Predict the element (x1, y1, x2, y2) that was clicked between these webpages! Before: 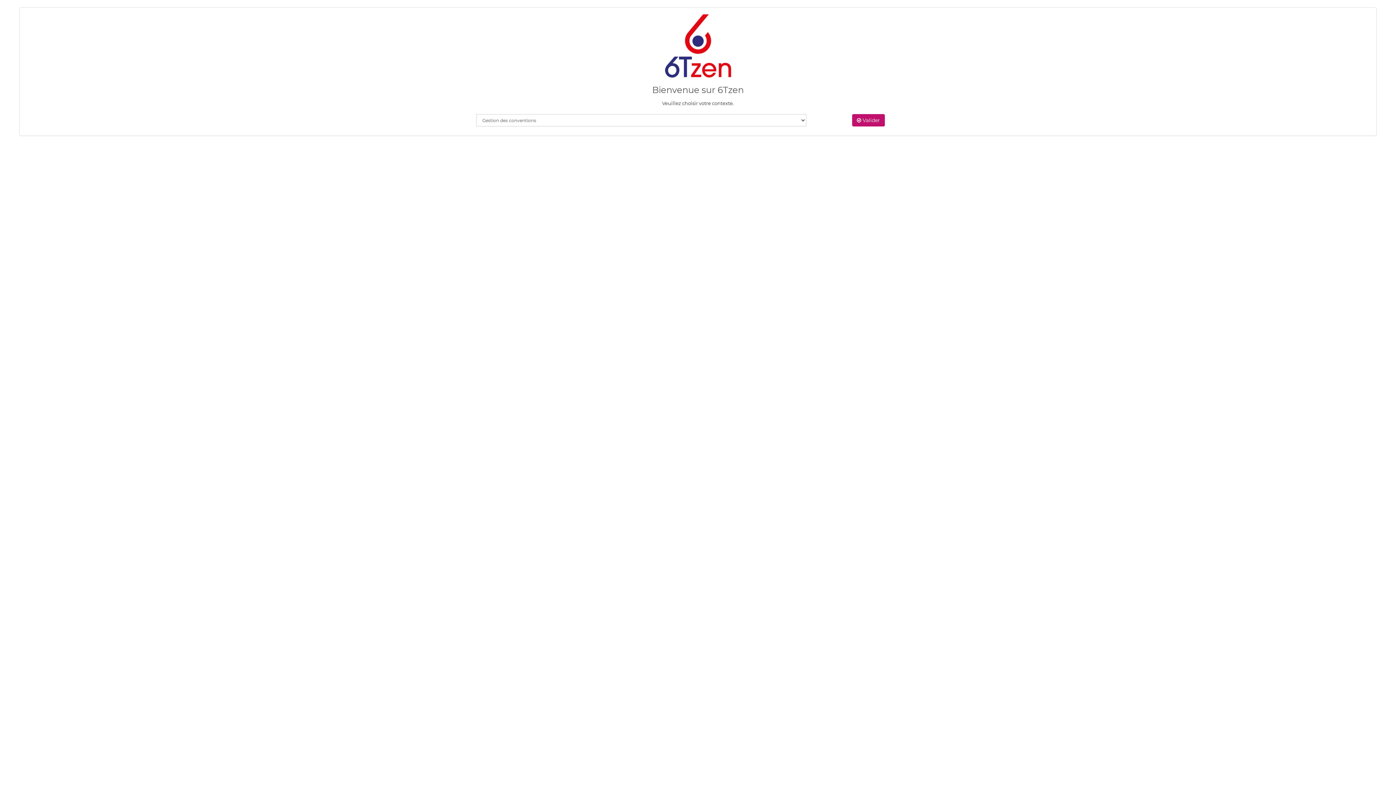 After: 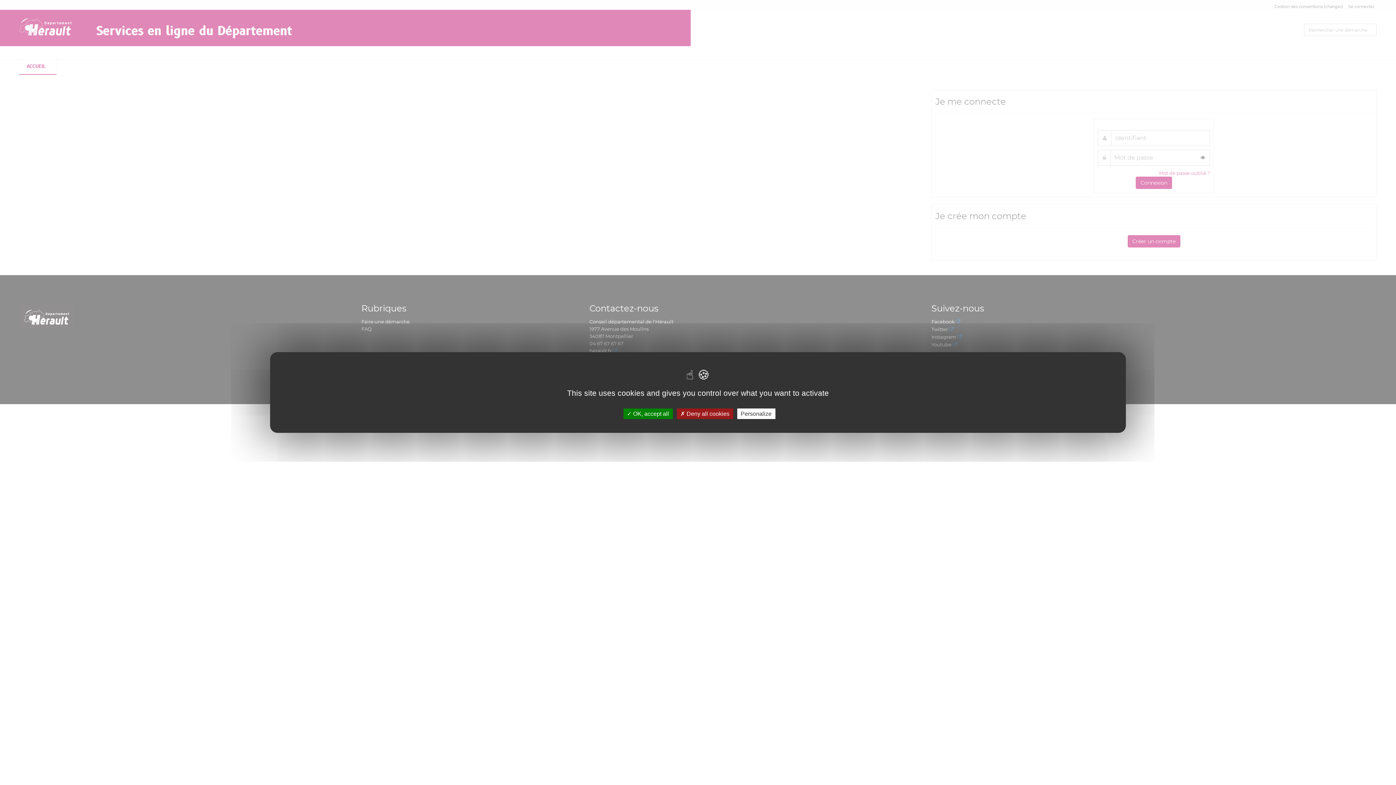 Action: bbox: (852, 114, 885, 126) label:  Valider